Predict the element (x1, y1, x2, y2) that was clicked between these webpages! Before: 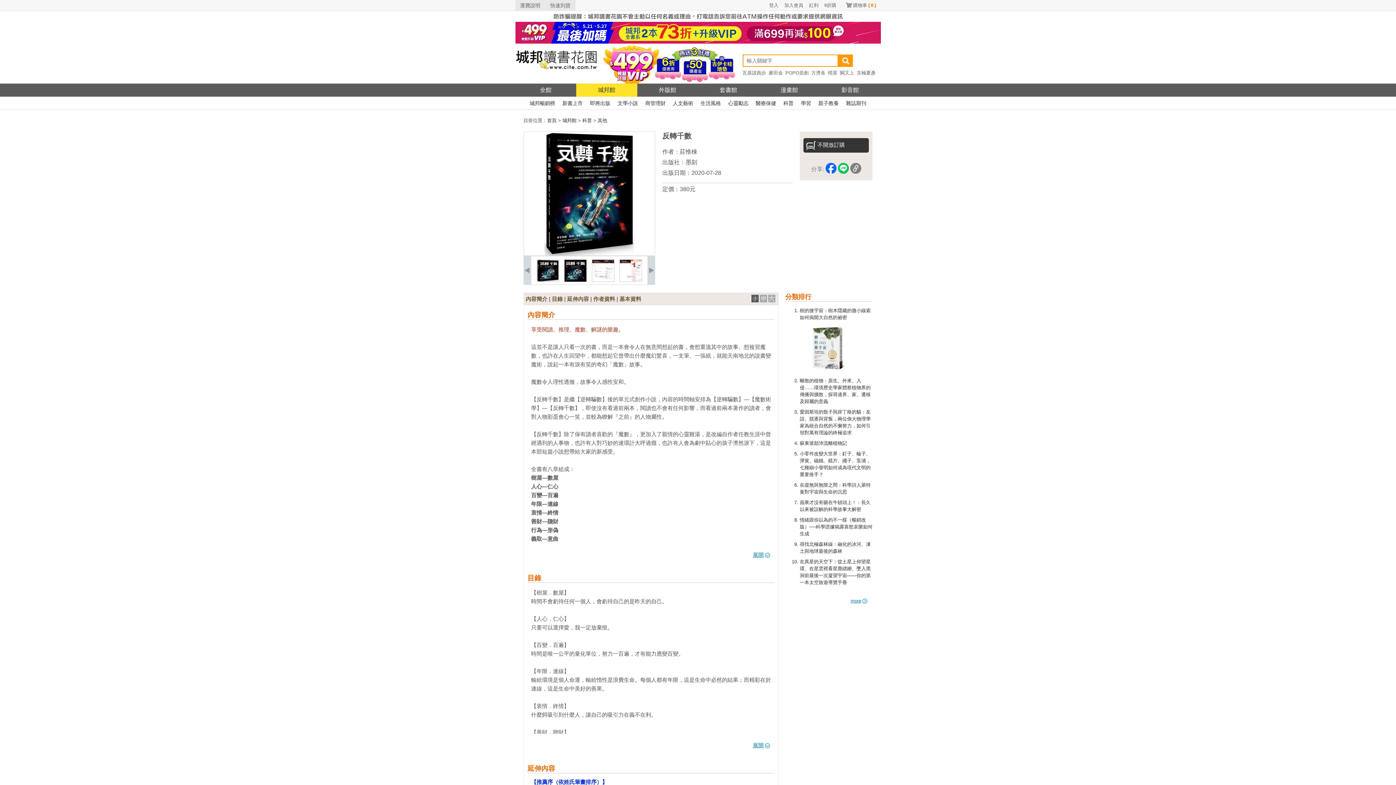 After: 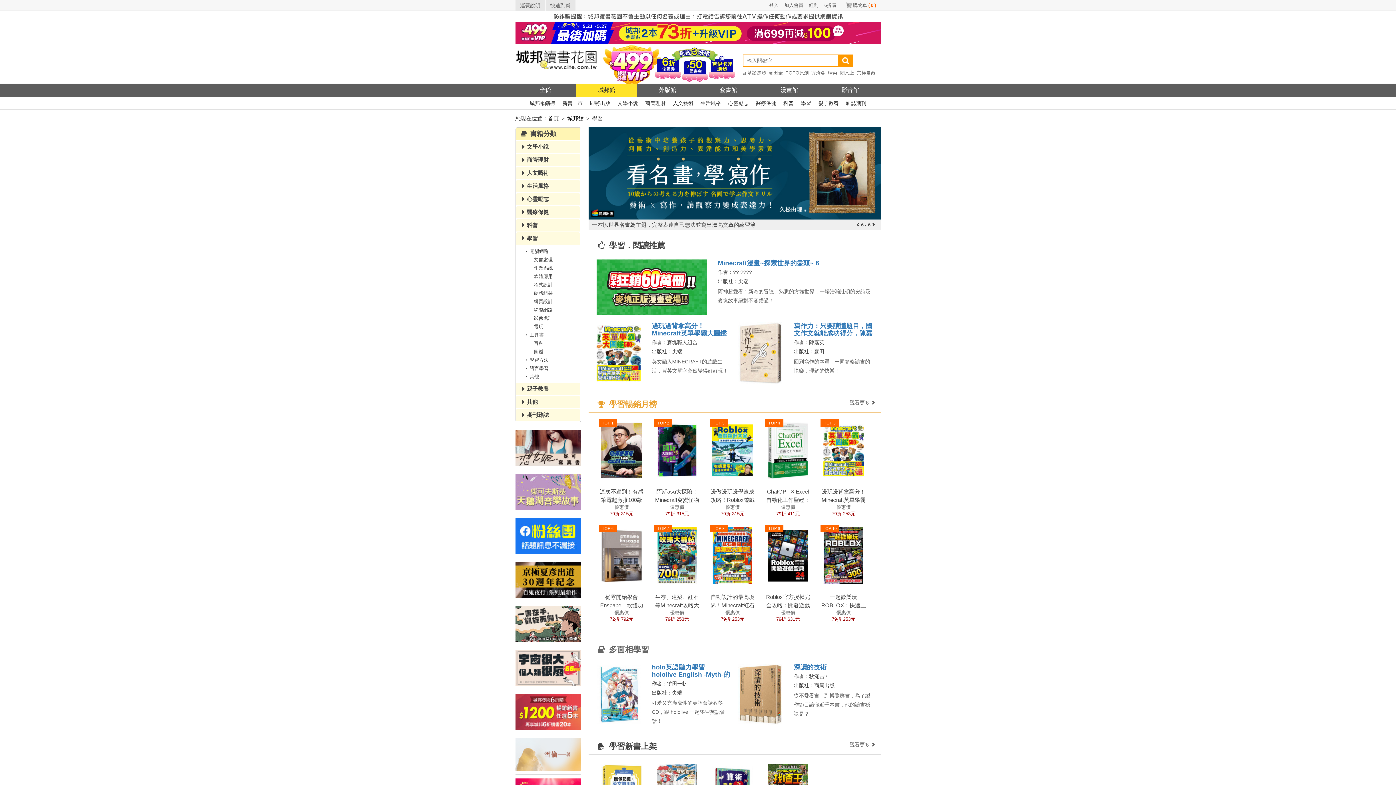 Action: label: 學習 bbox: (797, 98, 814, 108)